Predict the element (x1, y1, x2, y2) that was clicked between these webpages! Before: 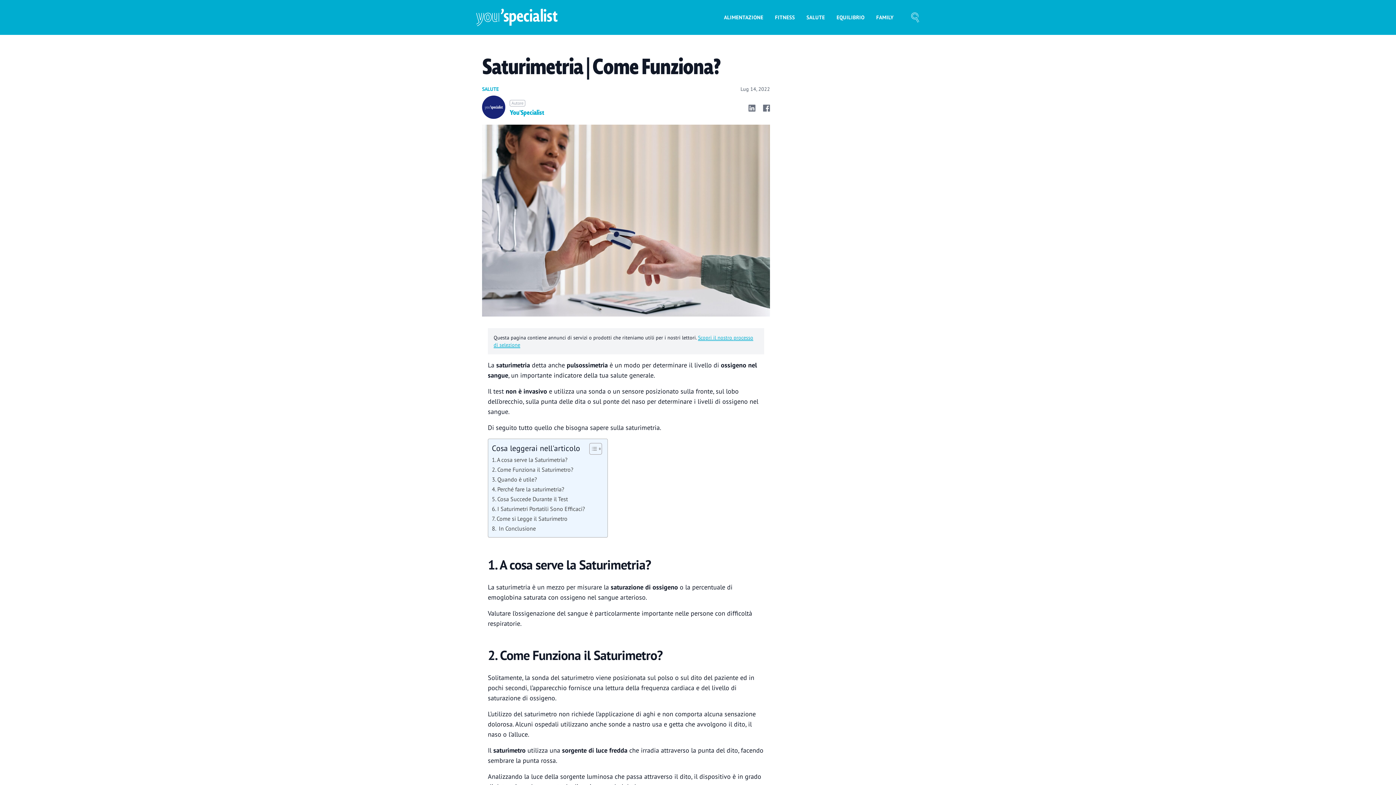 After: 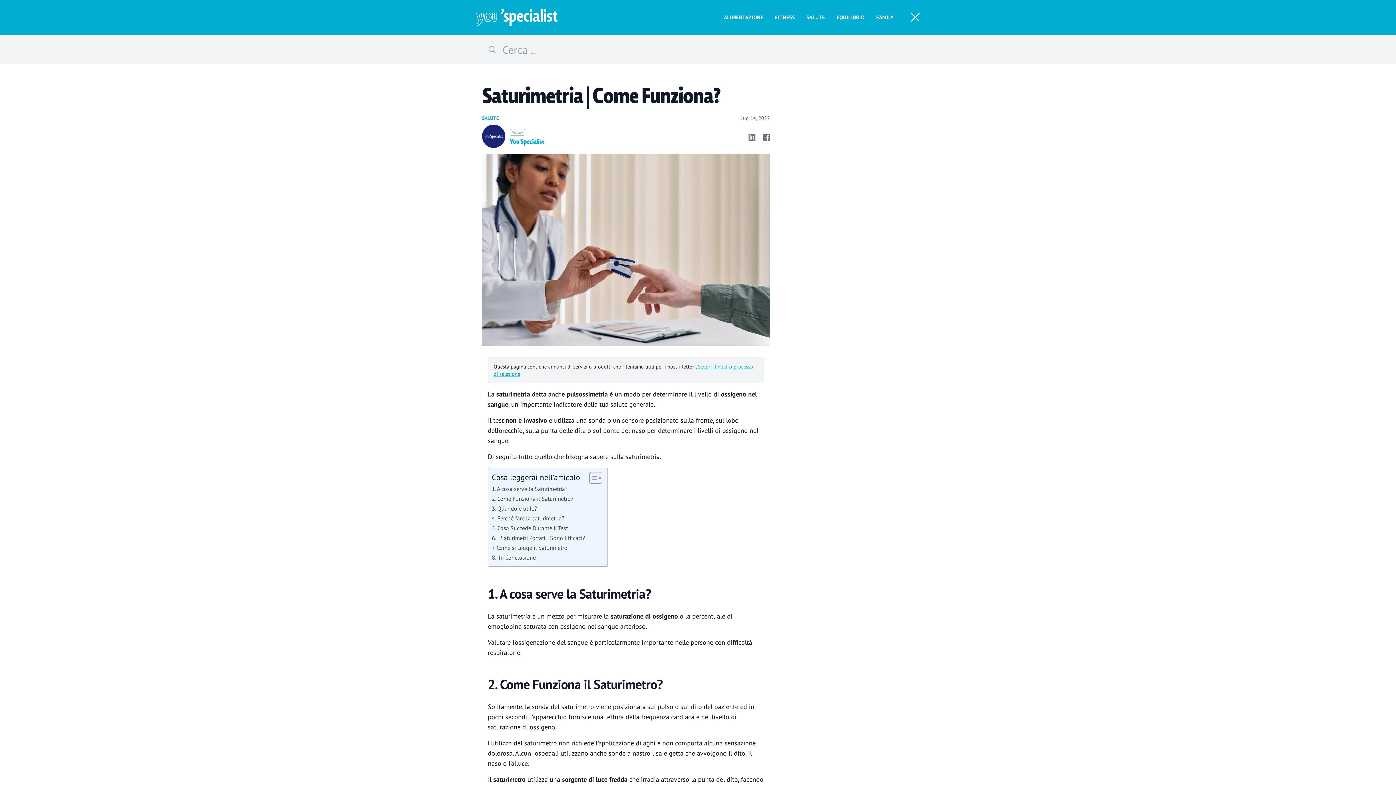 Action: bbox: (911, 12, 920, 22)